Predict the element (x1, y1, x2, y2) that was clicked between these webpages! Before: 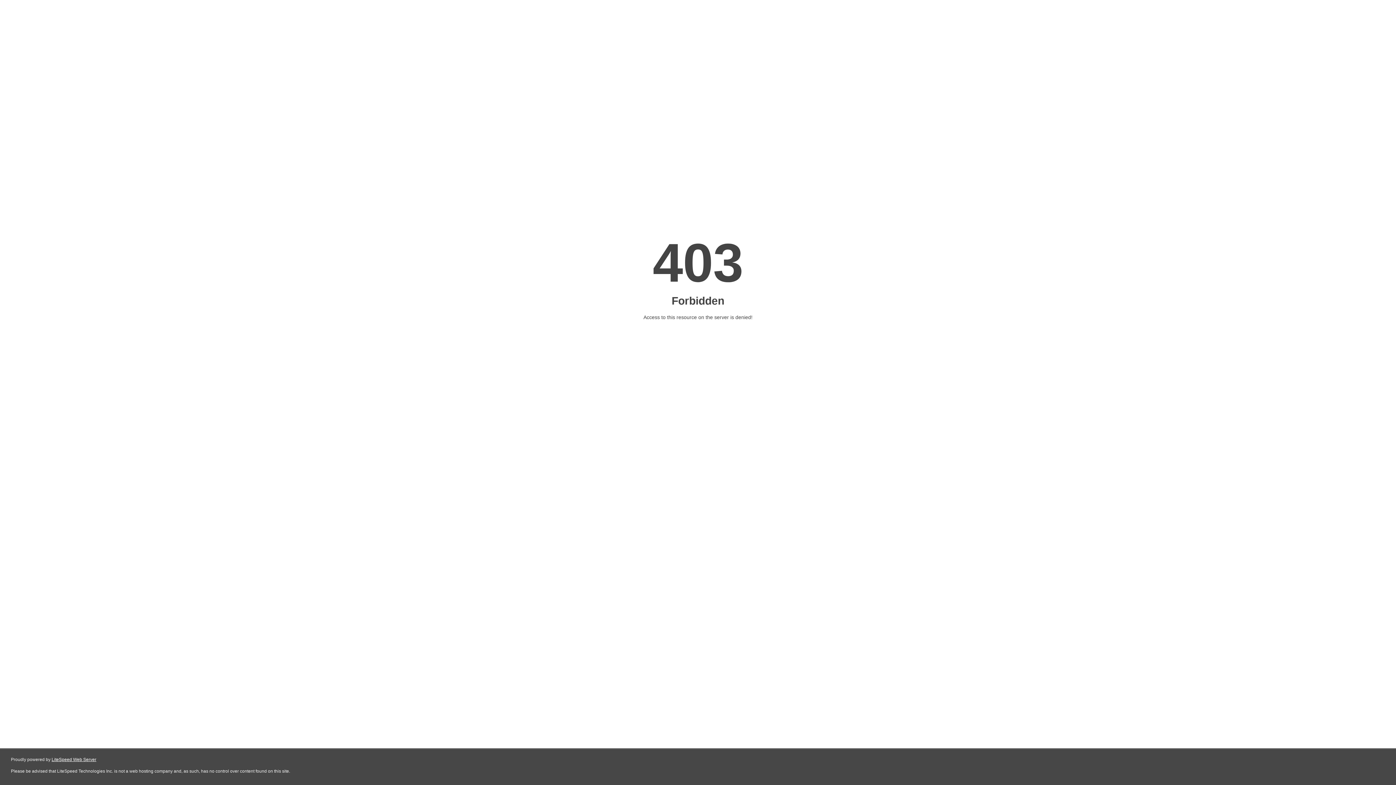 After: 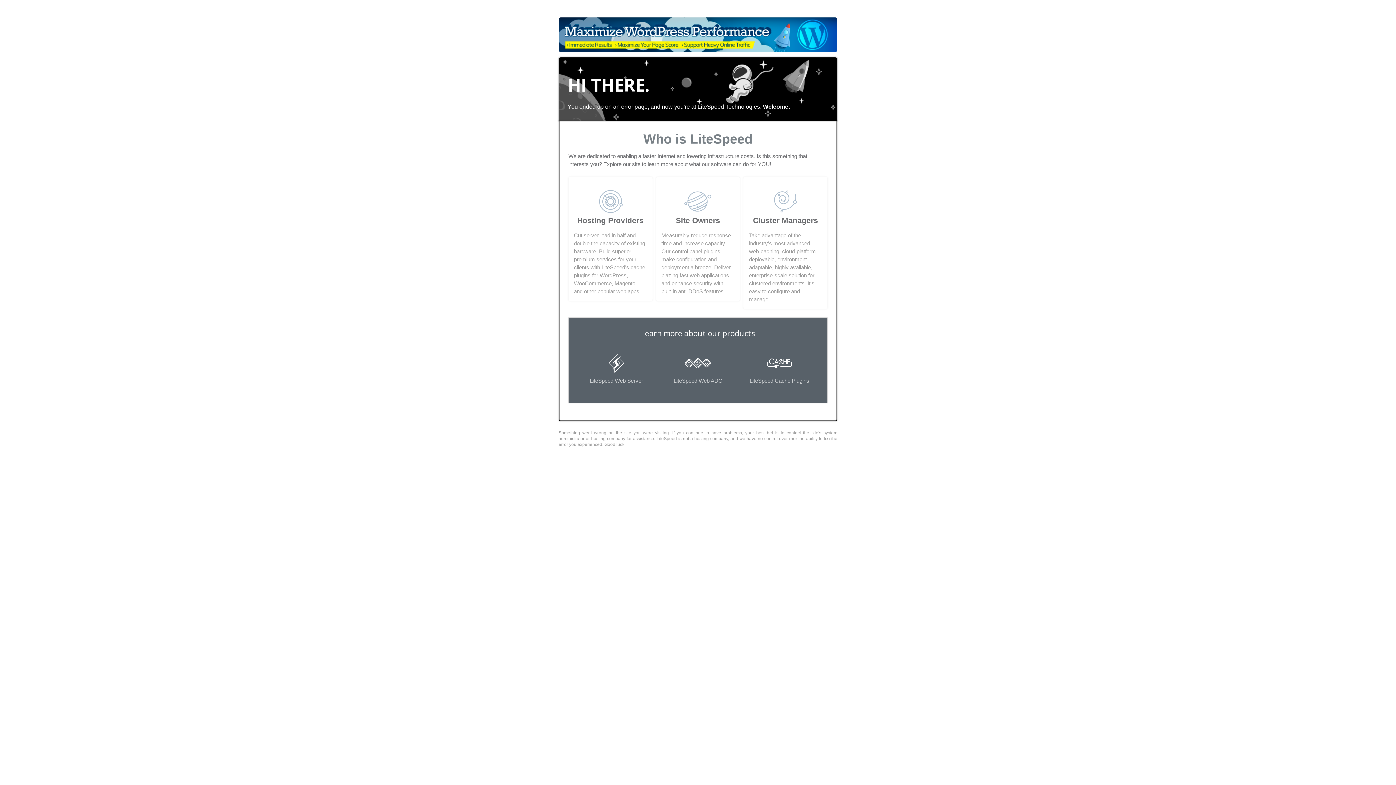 Action: label: LiteSpeed Web Server bbox: (51, 757, 96, 762)